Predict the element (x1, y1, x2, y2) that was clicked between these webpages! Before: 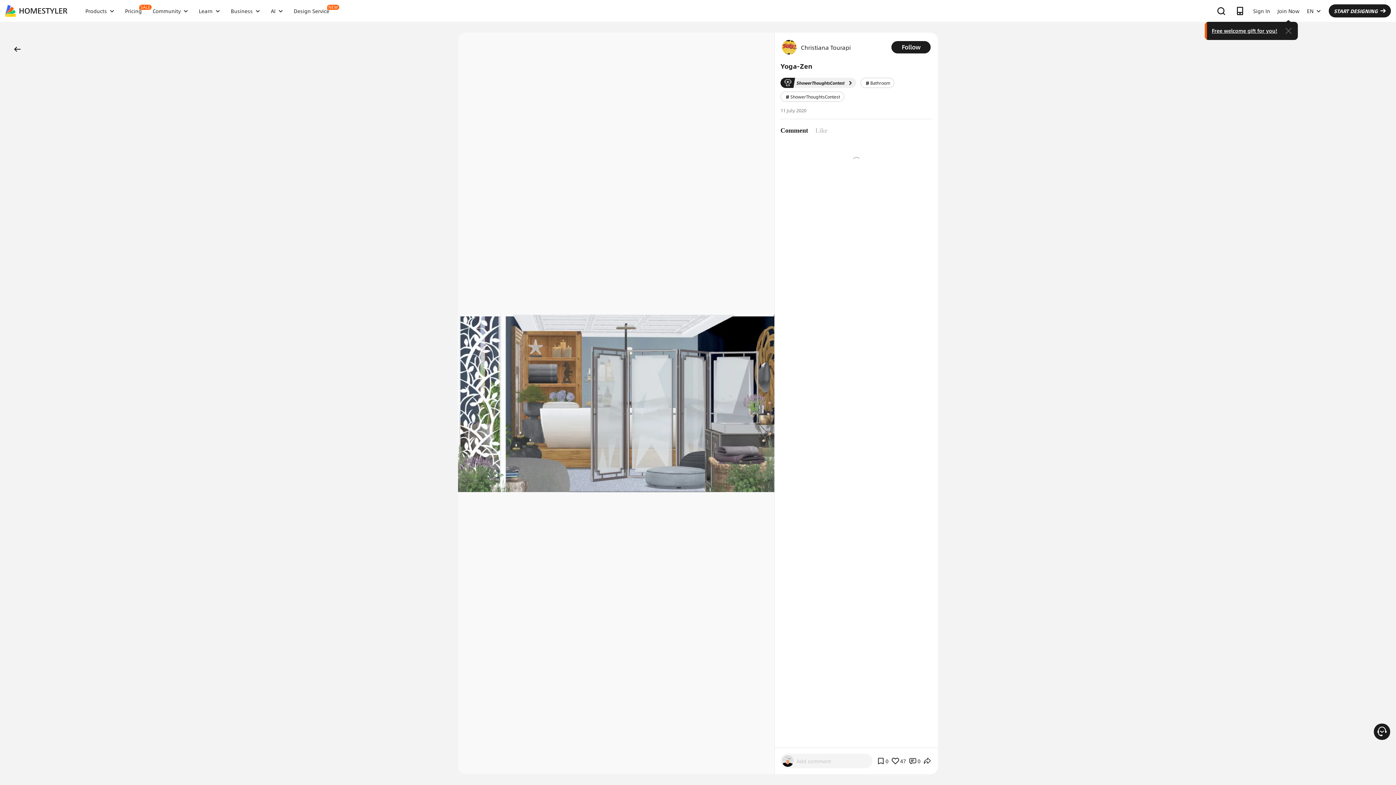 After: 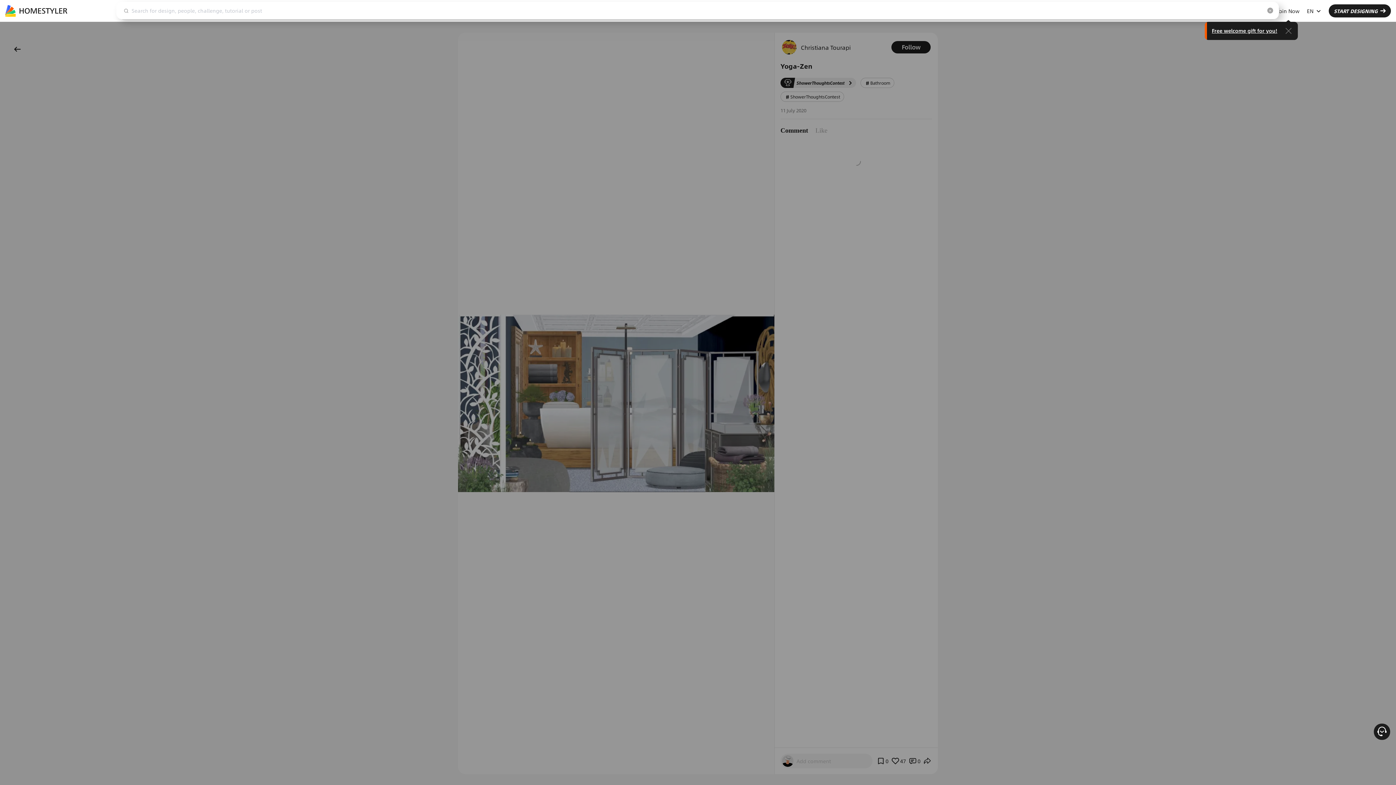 Action: bbox: (1214, 4, 1228, 17)